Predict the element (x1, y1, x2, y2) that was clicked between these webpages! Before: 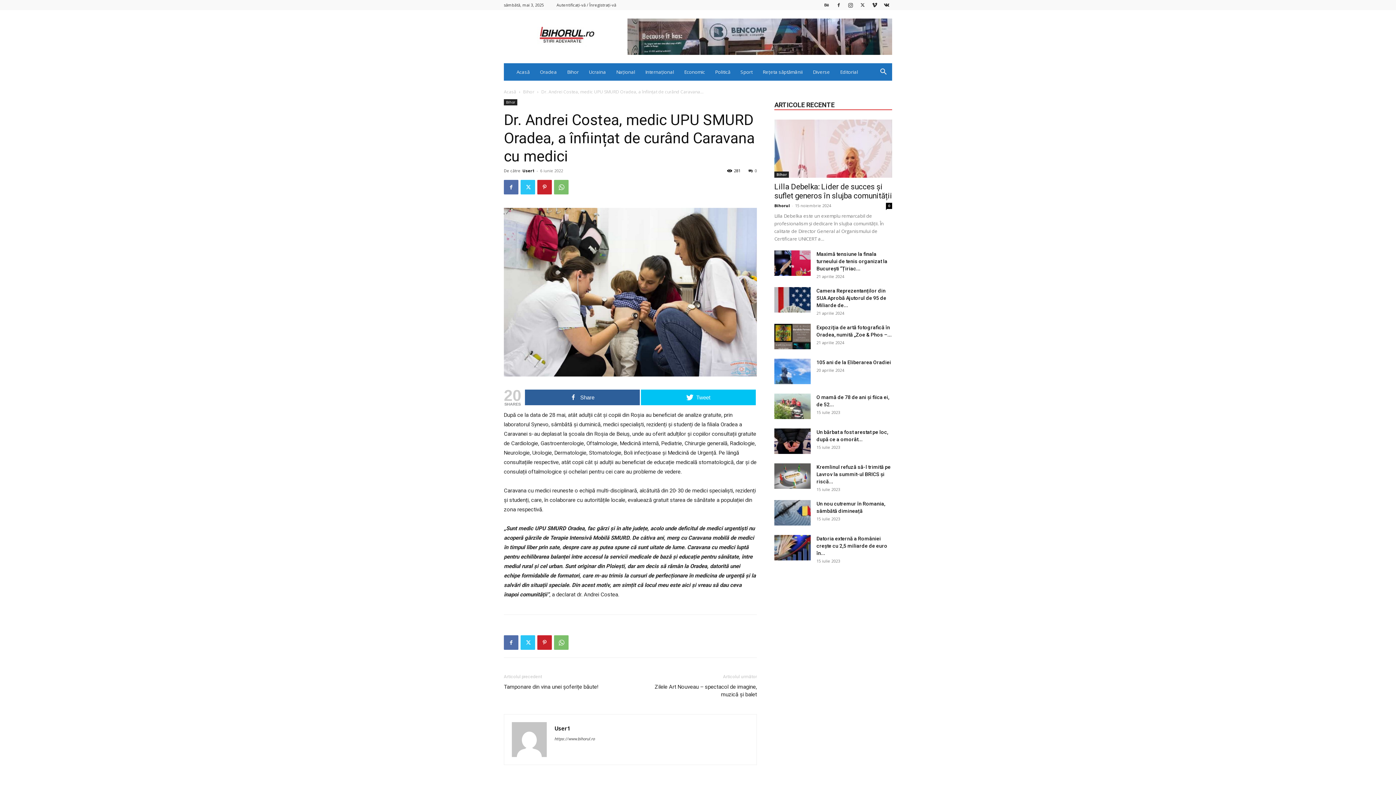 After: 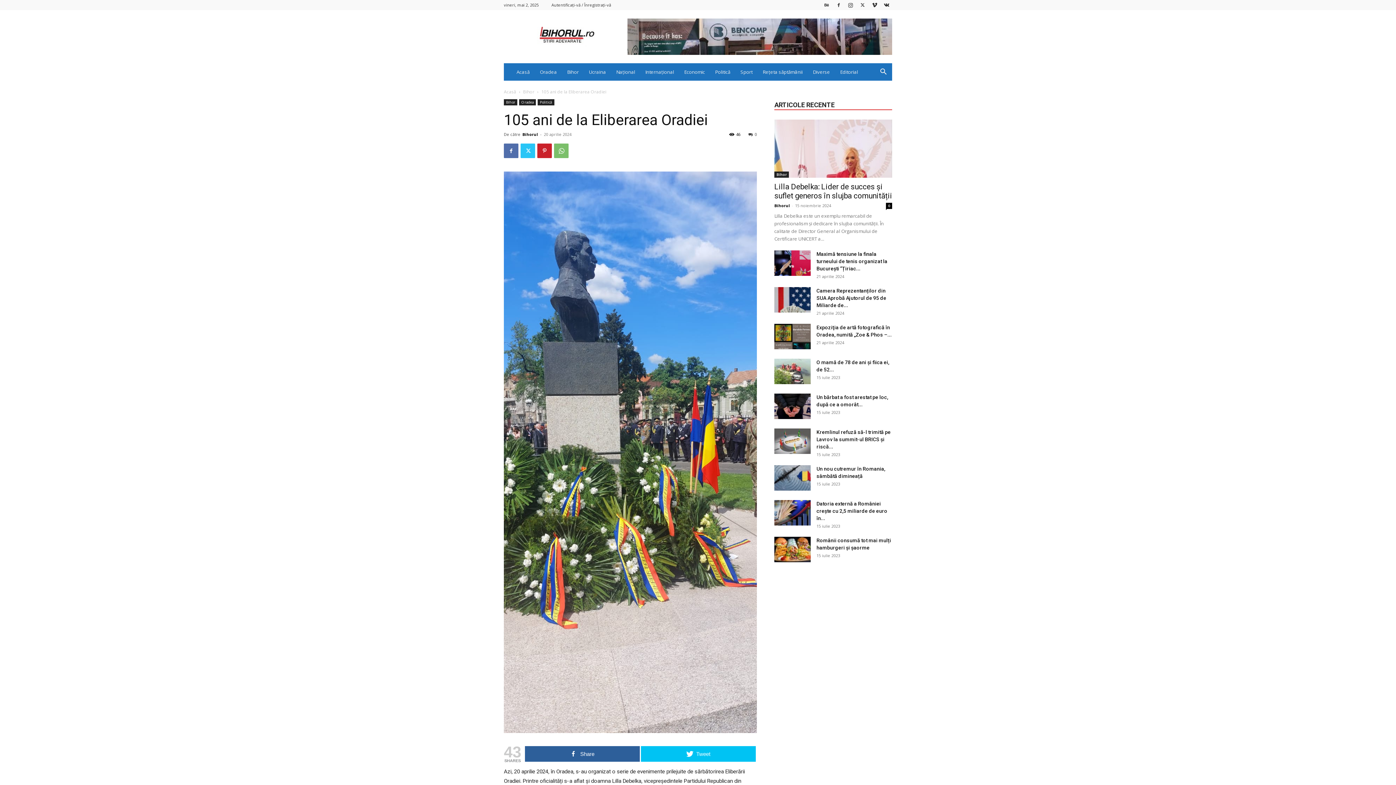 Action: label: 105 ani de la Eliberarea Oradiei bbox: (816, 359, 891, 365)